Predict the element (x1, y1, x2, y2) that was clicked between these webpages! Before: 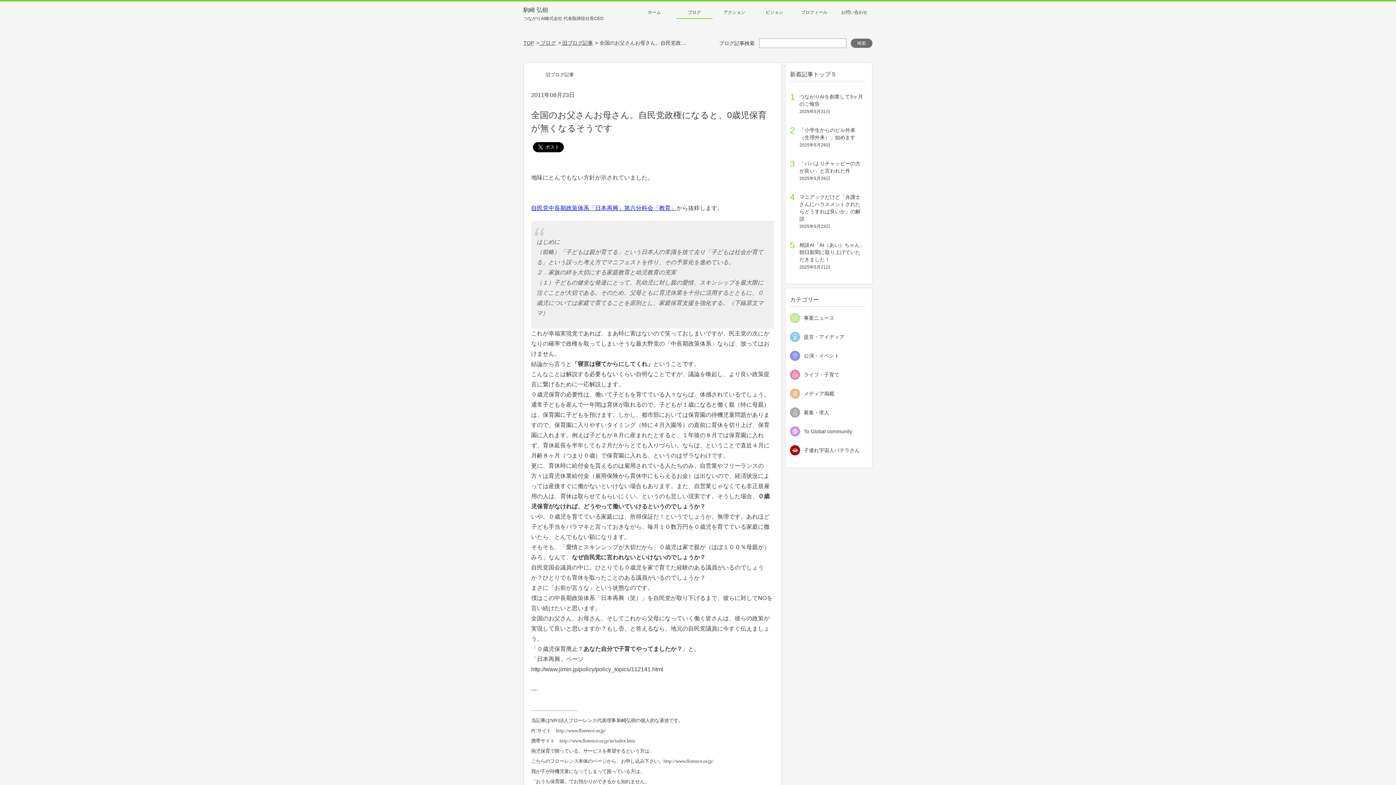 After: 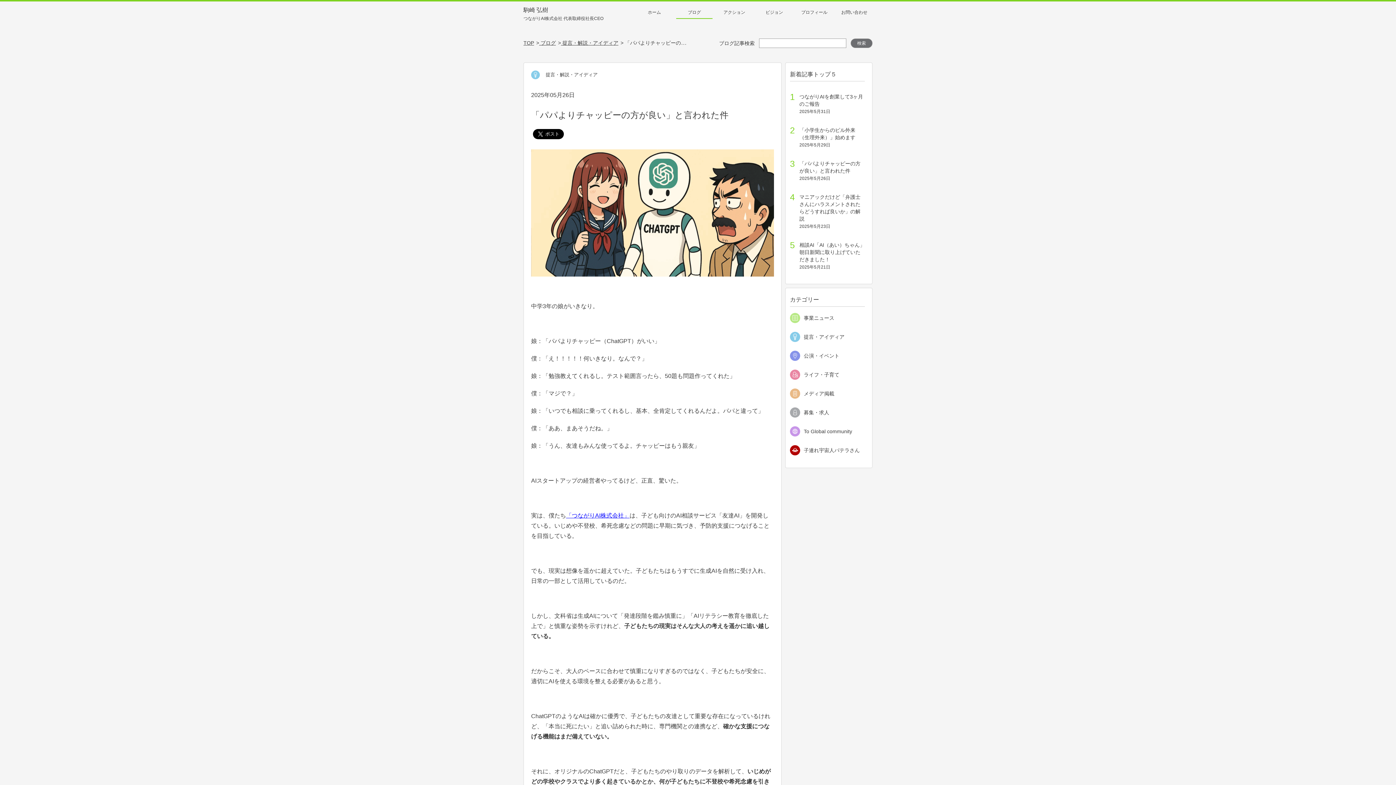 Action: label: 3
「パパよりチャッピーの方が良い」と言われた件
2025年5月26日 bbox: (790, 157, 865, 182)